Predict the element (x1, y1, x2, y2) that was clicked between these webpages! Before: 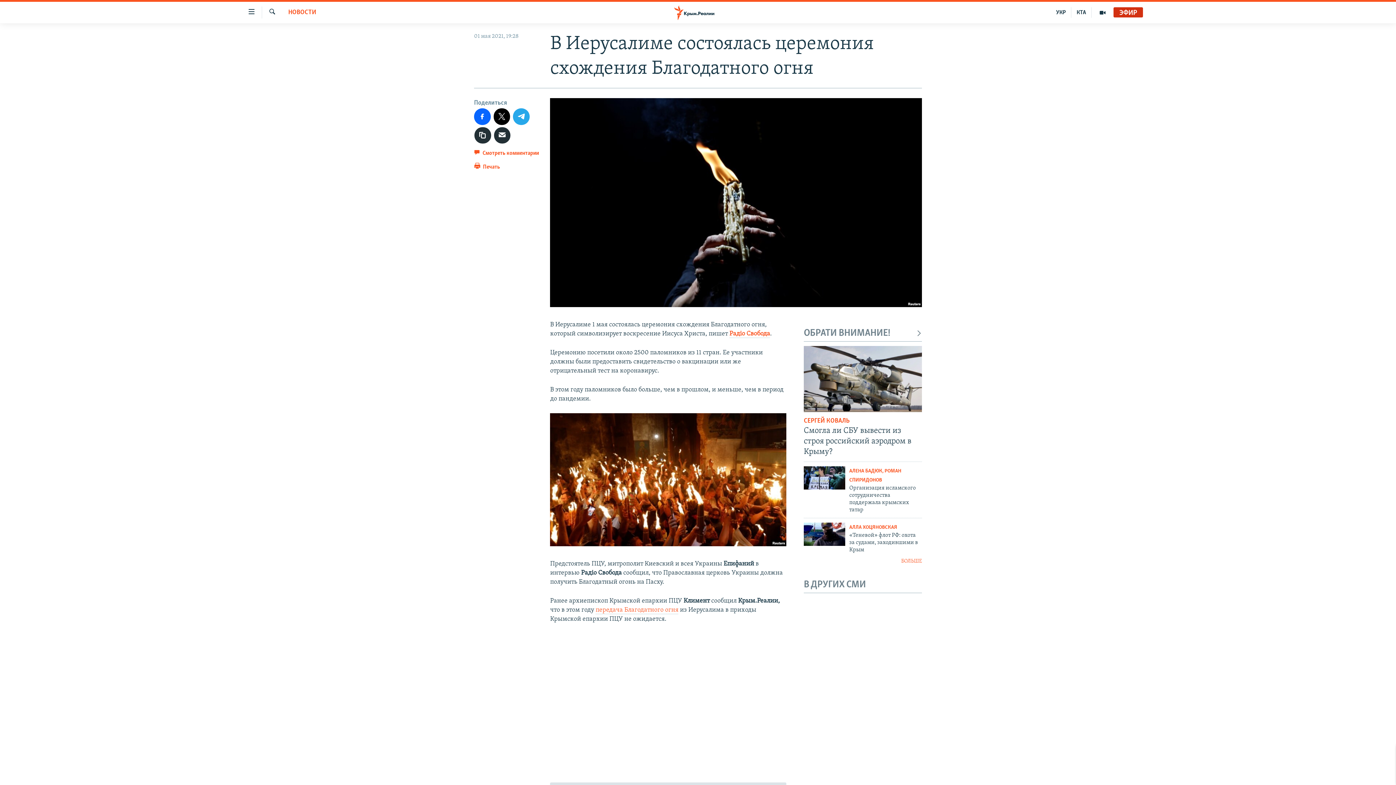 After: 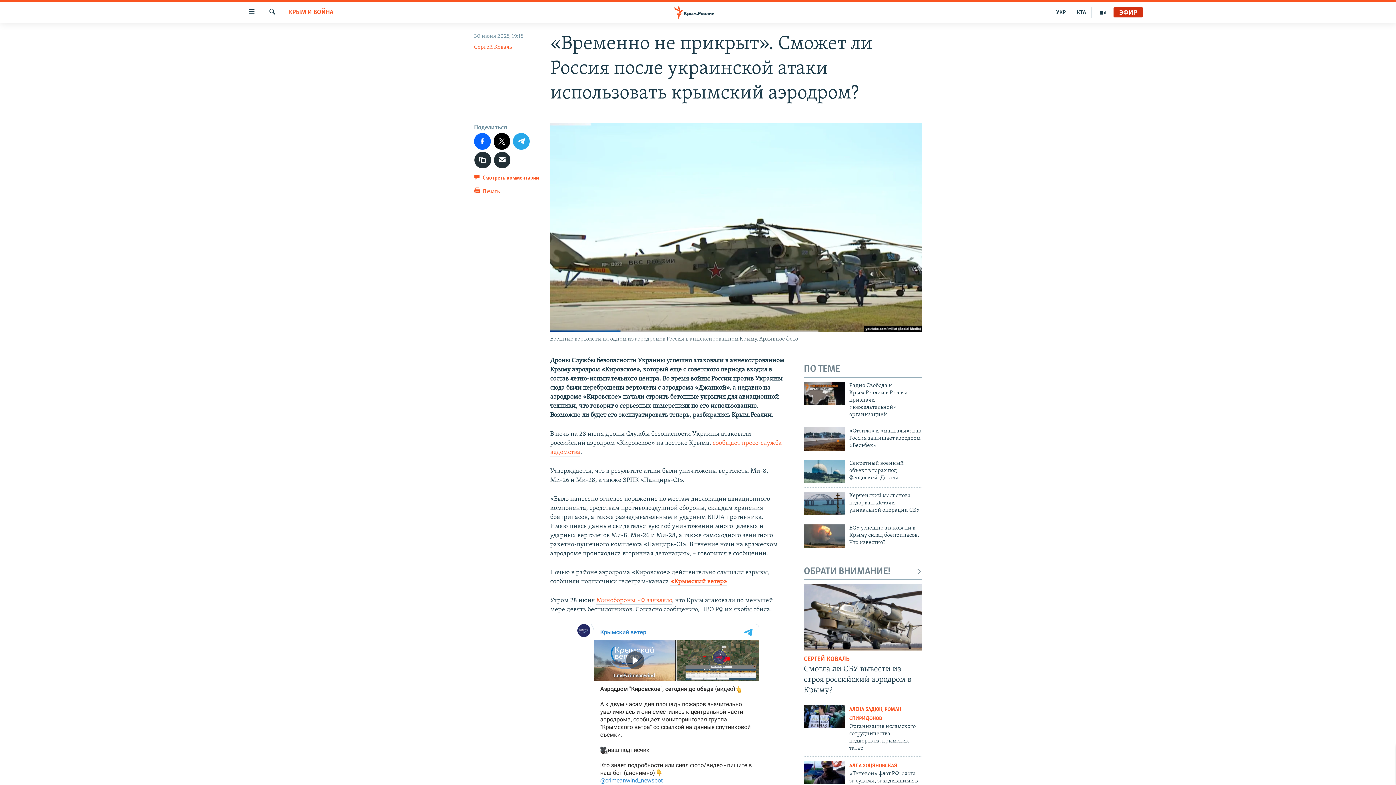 Action: bbox: (804, 346, 922, 412)